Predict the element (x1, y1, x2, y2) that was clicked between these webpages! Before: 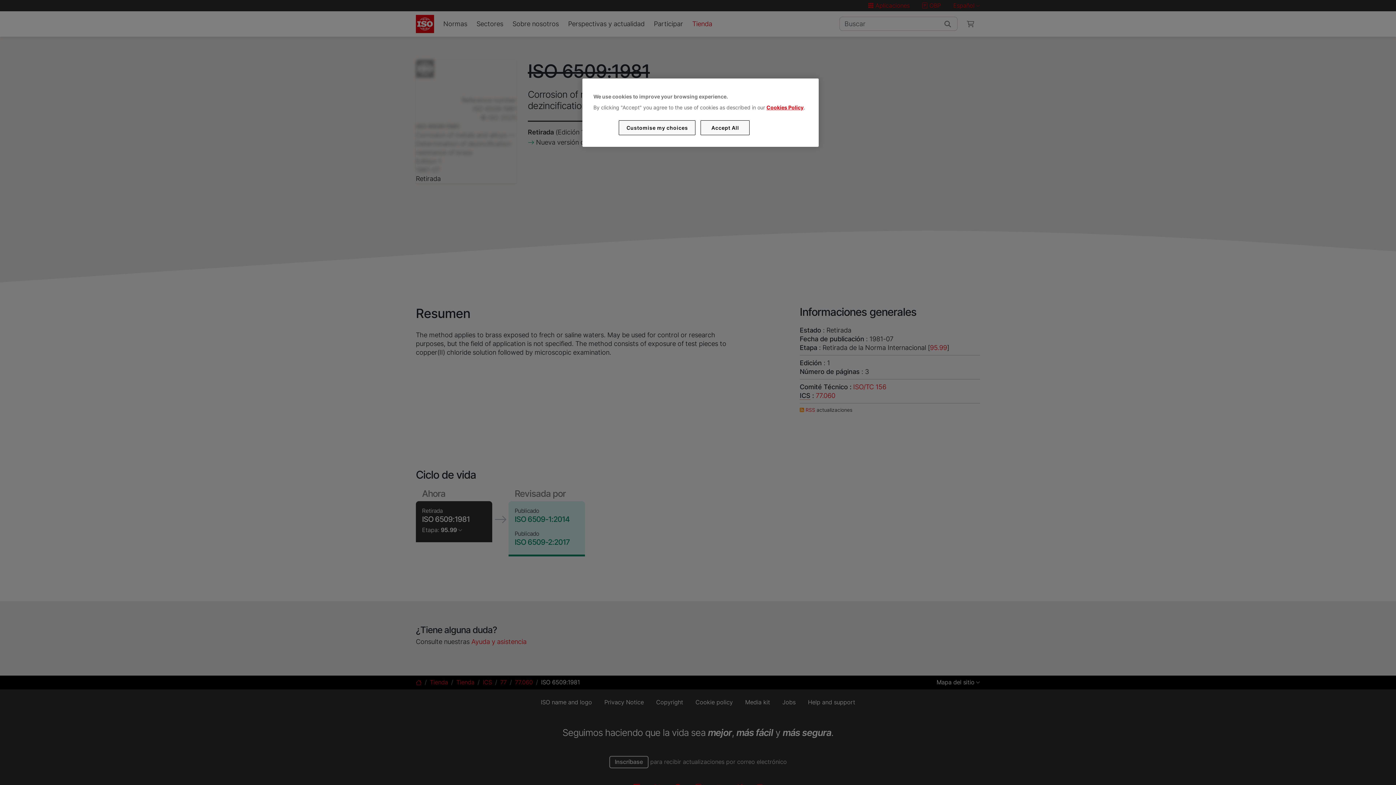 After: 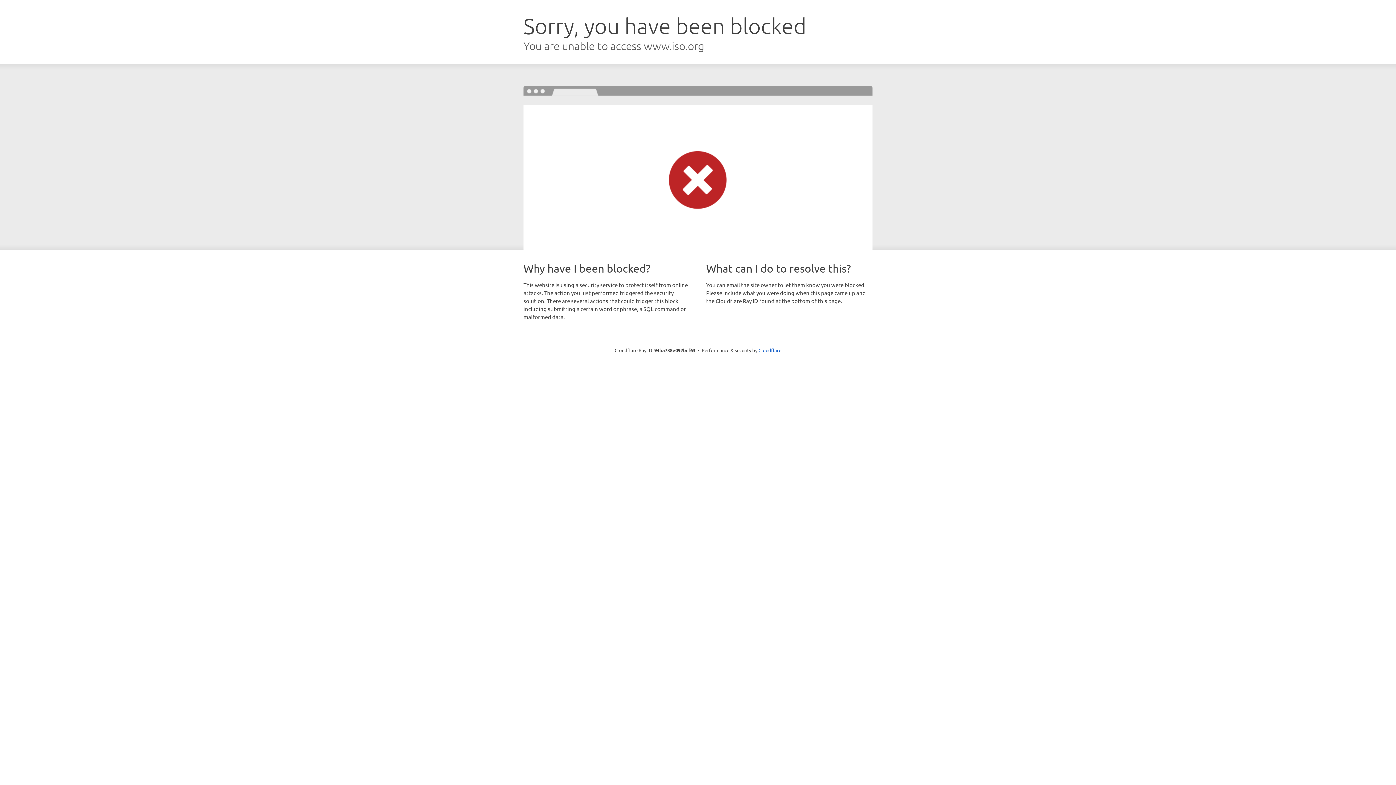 Action: label: Cookies Policy bbox: (766, 104, 803, 110)